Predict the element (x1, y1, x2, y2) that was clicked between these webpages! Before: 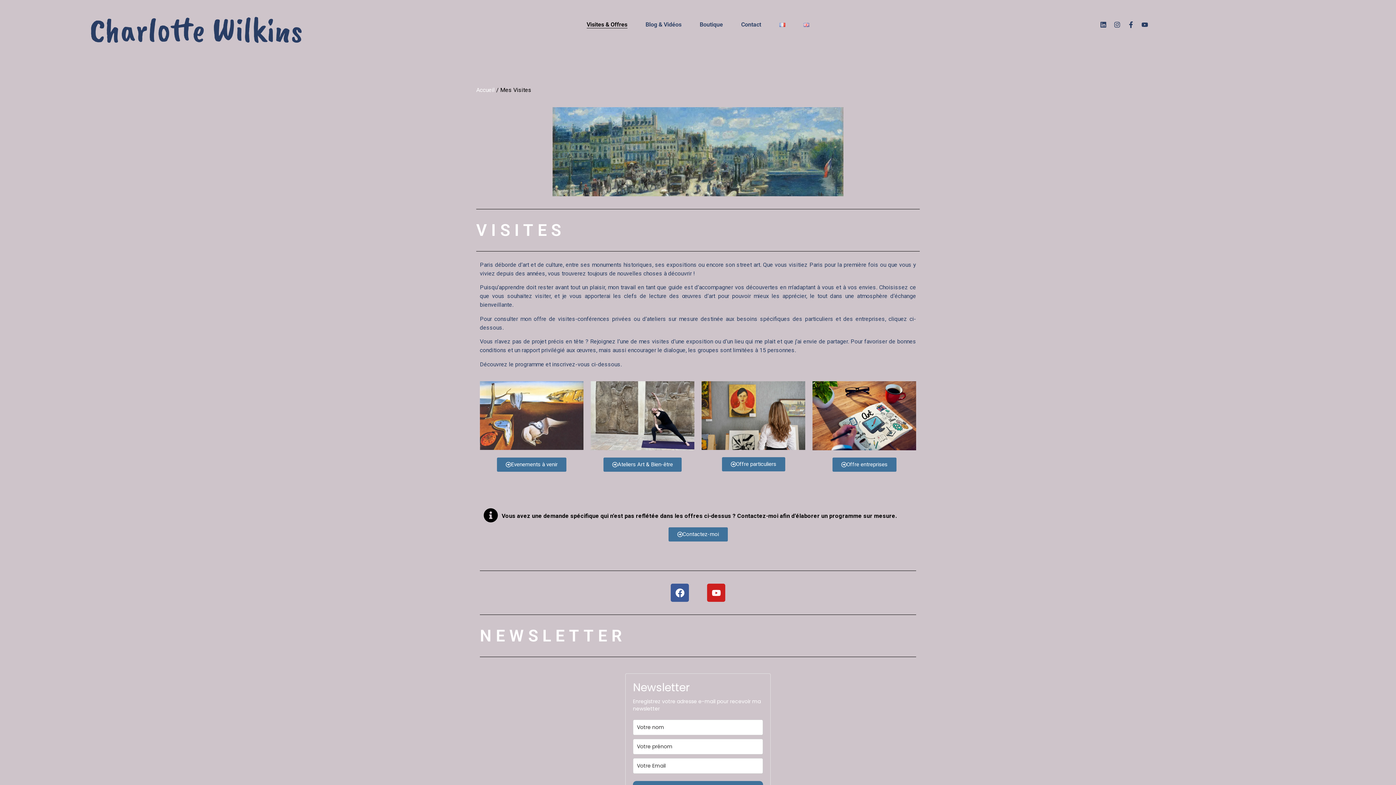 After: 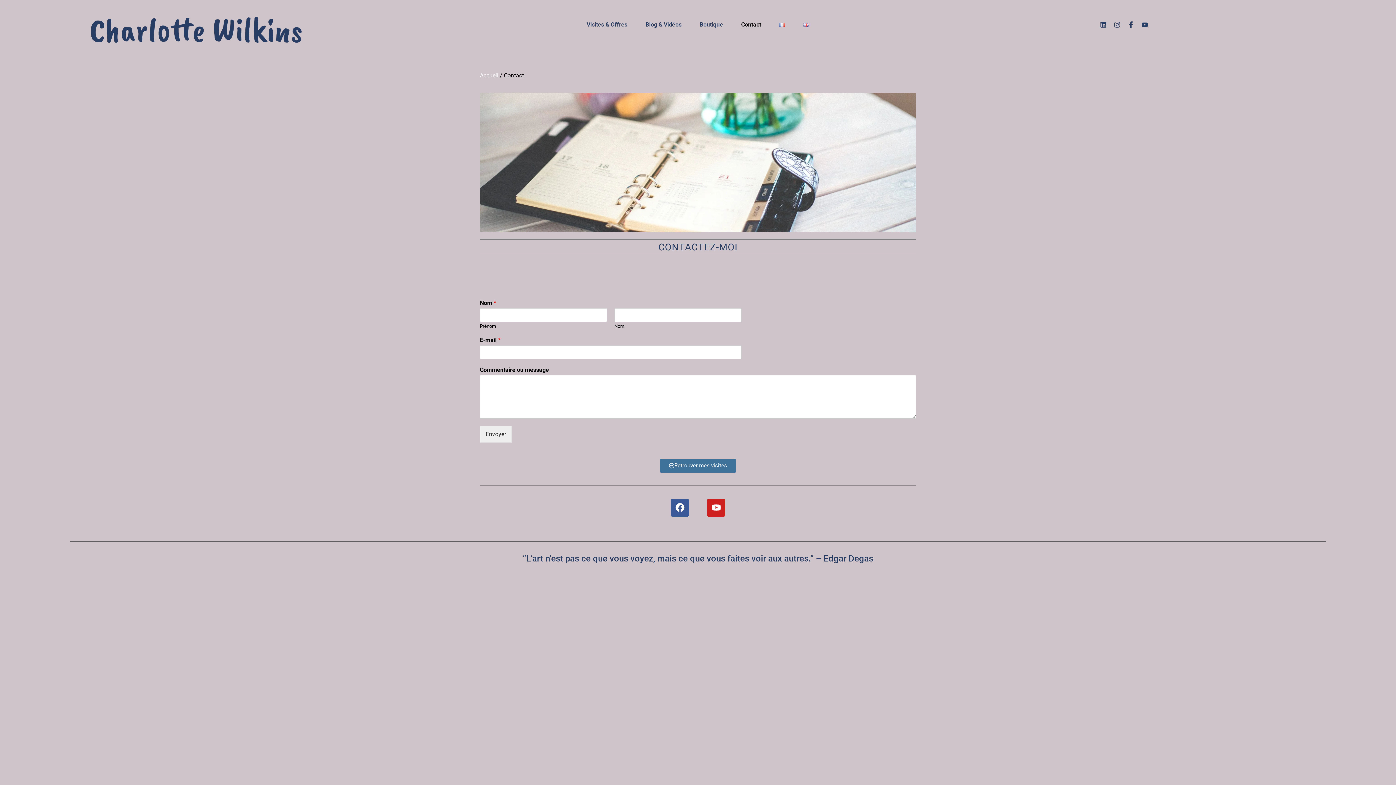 Action: bbox: (741, 21, 761, 28) label: Contact